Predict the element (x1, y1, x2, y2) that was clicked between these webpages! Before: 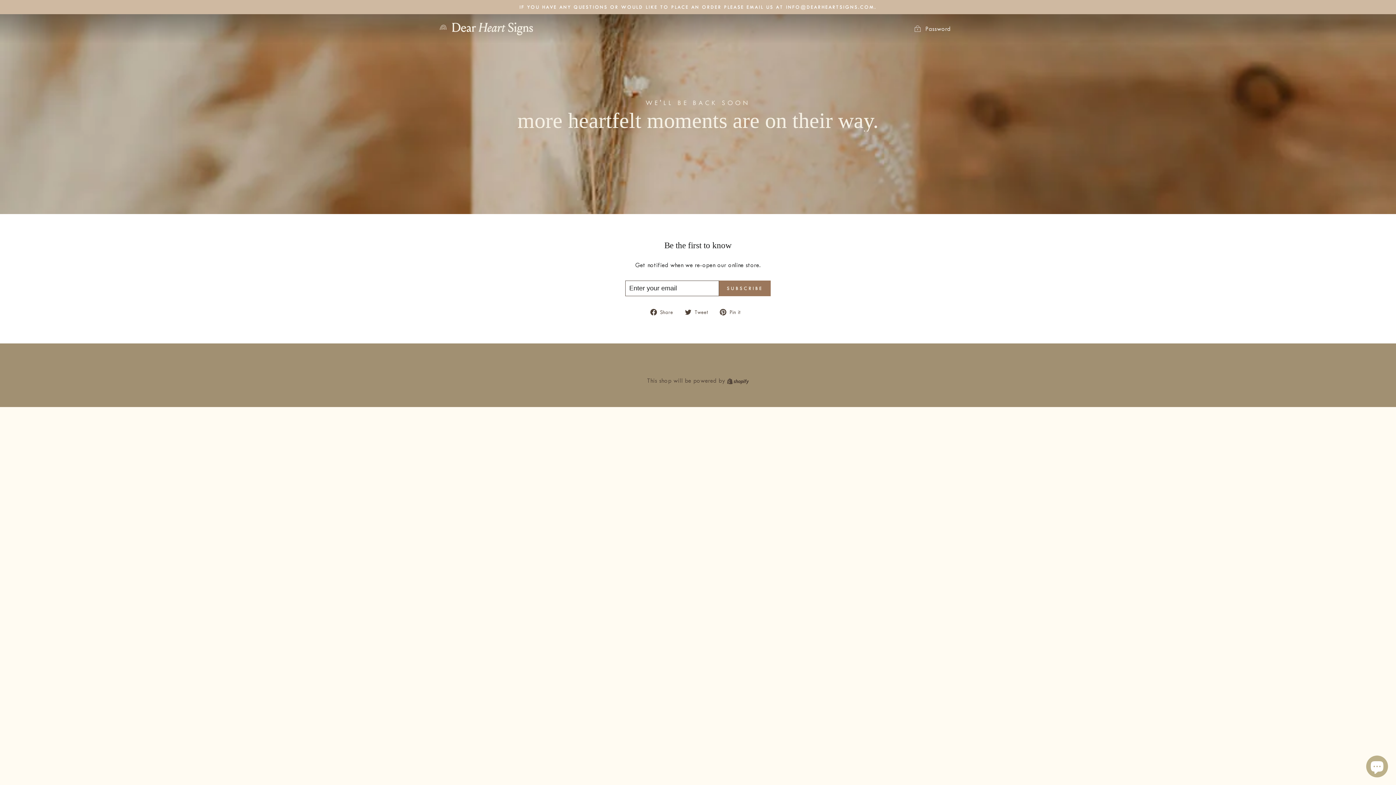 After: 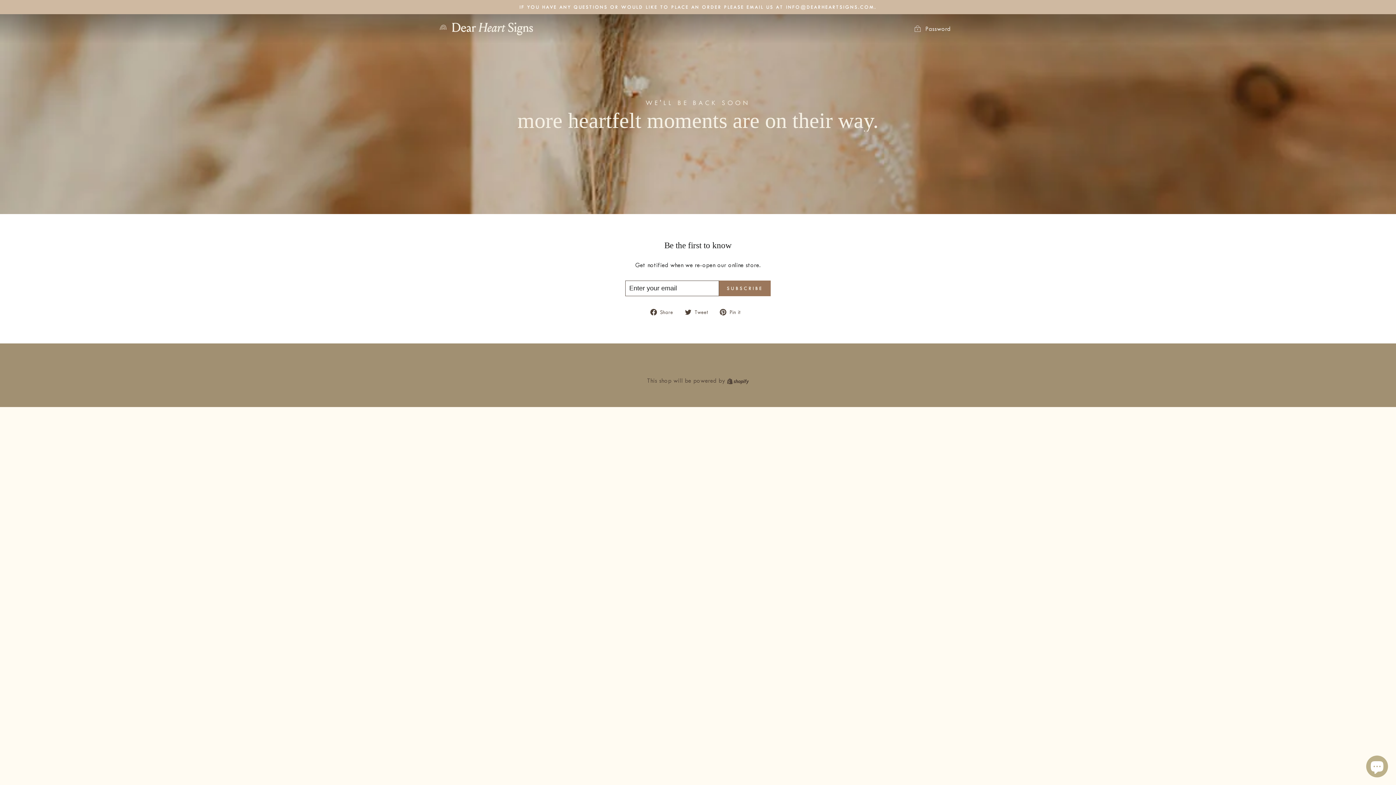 Action: label:  Tweet
Tweet on Twitter bbox: (685, 307, 713, 316)